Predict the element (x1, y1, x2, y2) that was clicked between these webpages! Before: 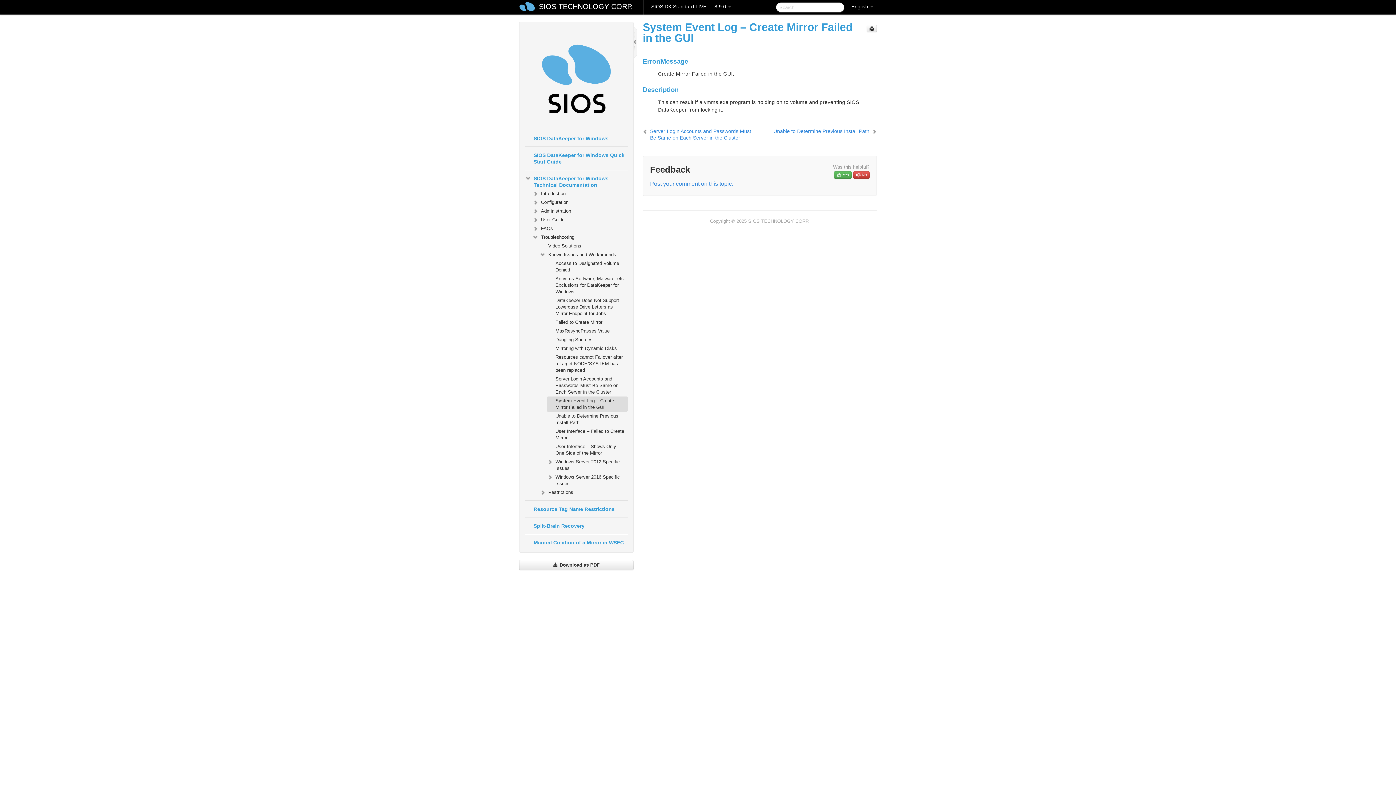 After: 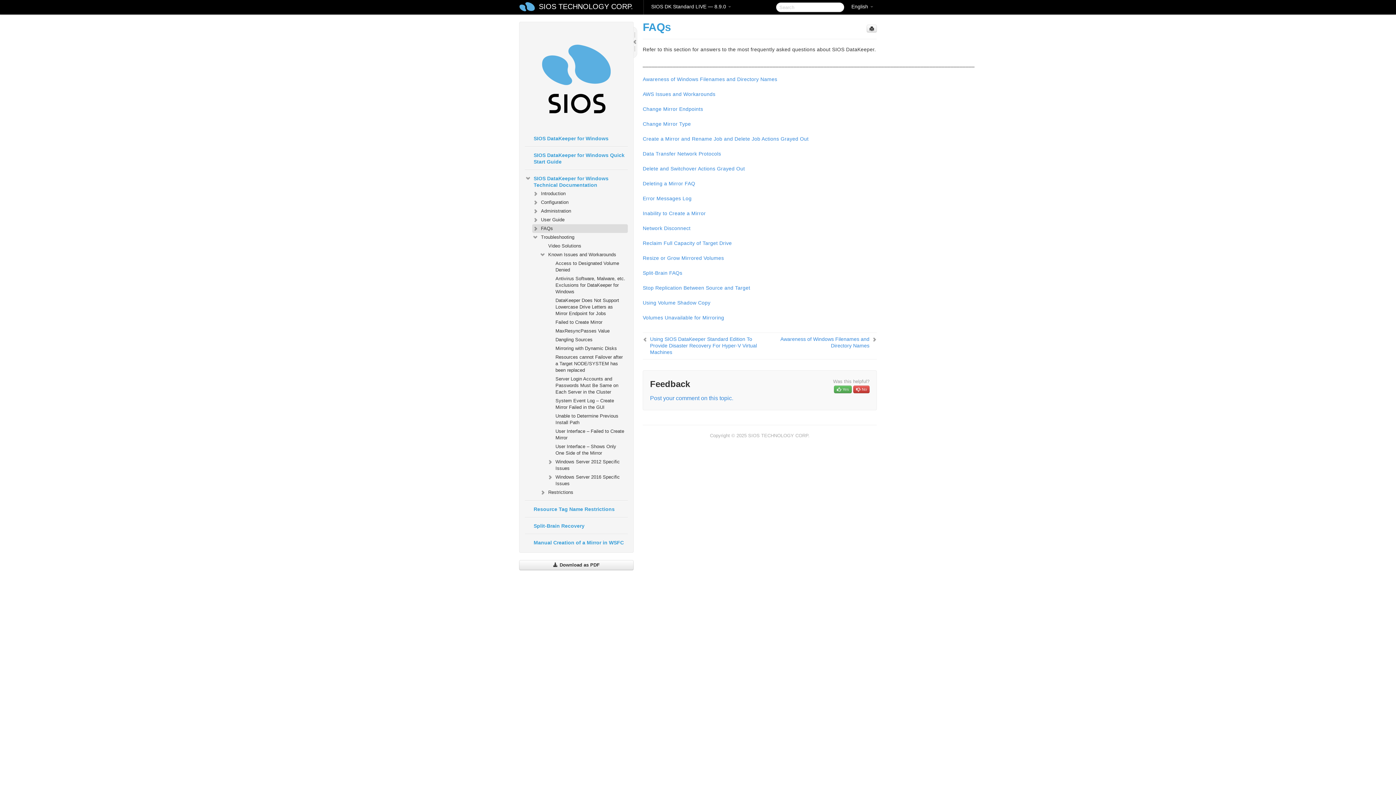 Action: bbox: (532, 224, 627, 233) label: FAQs